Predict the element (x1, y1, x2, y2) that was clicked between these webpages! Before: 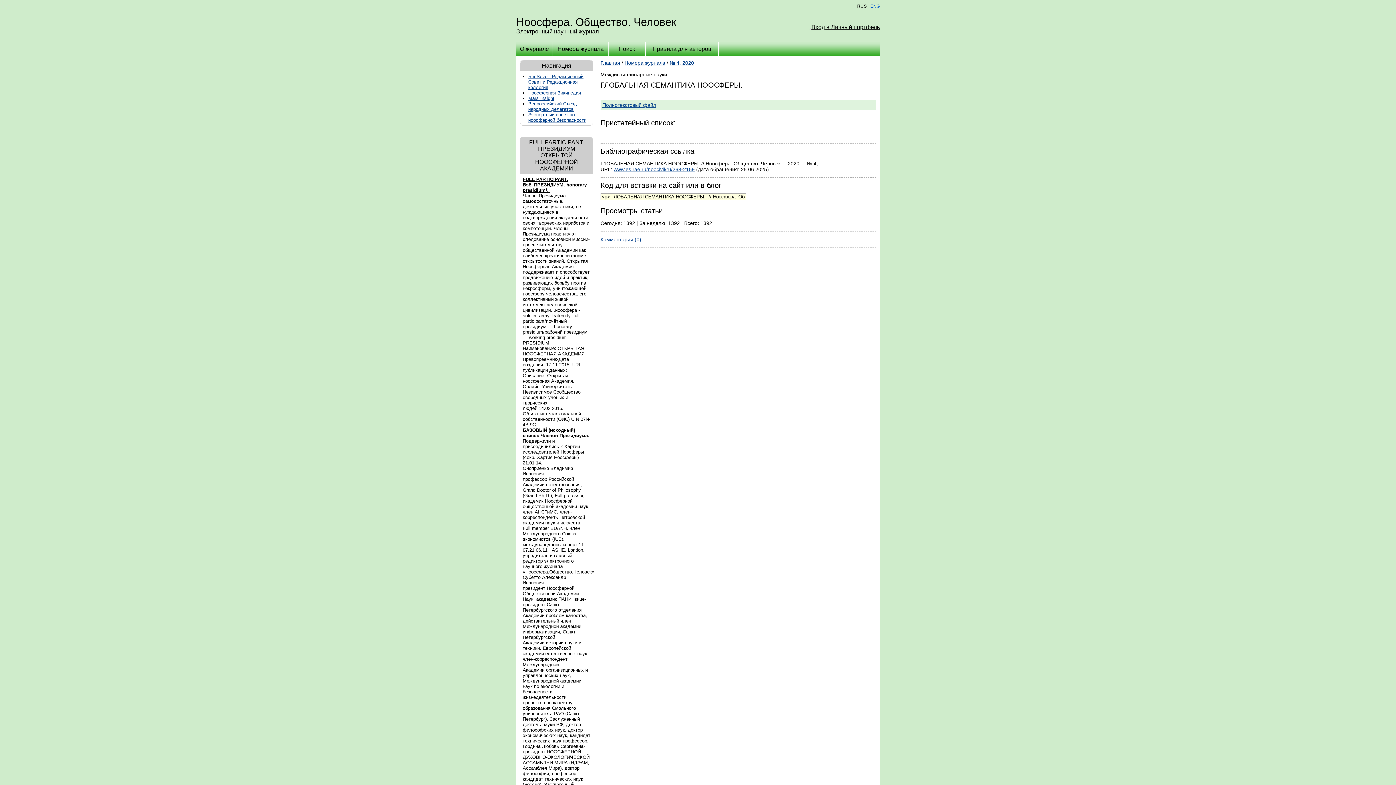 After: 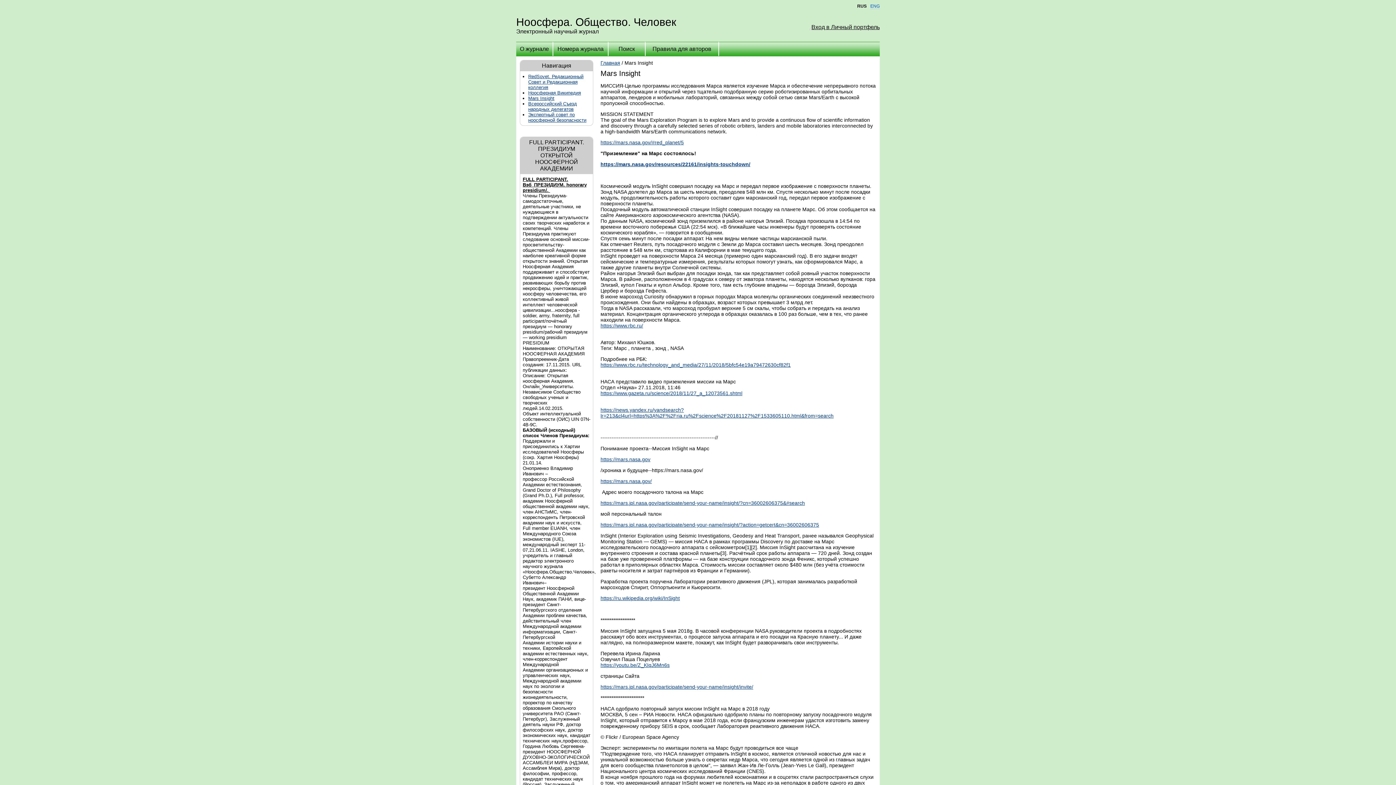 Action: bbox: (528, 95, 554, 101) label: Mars Insight